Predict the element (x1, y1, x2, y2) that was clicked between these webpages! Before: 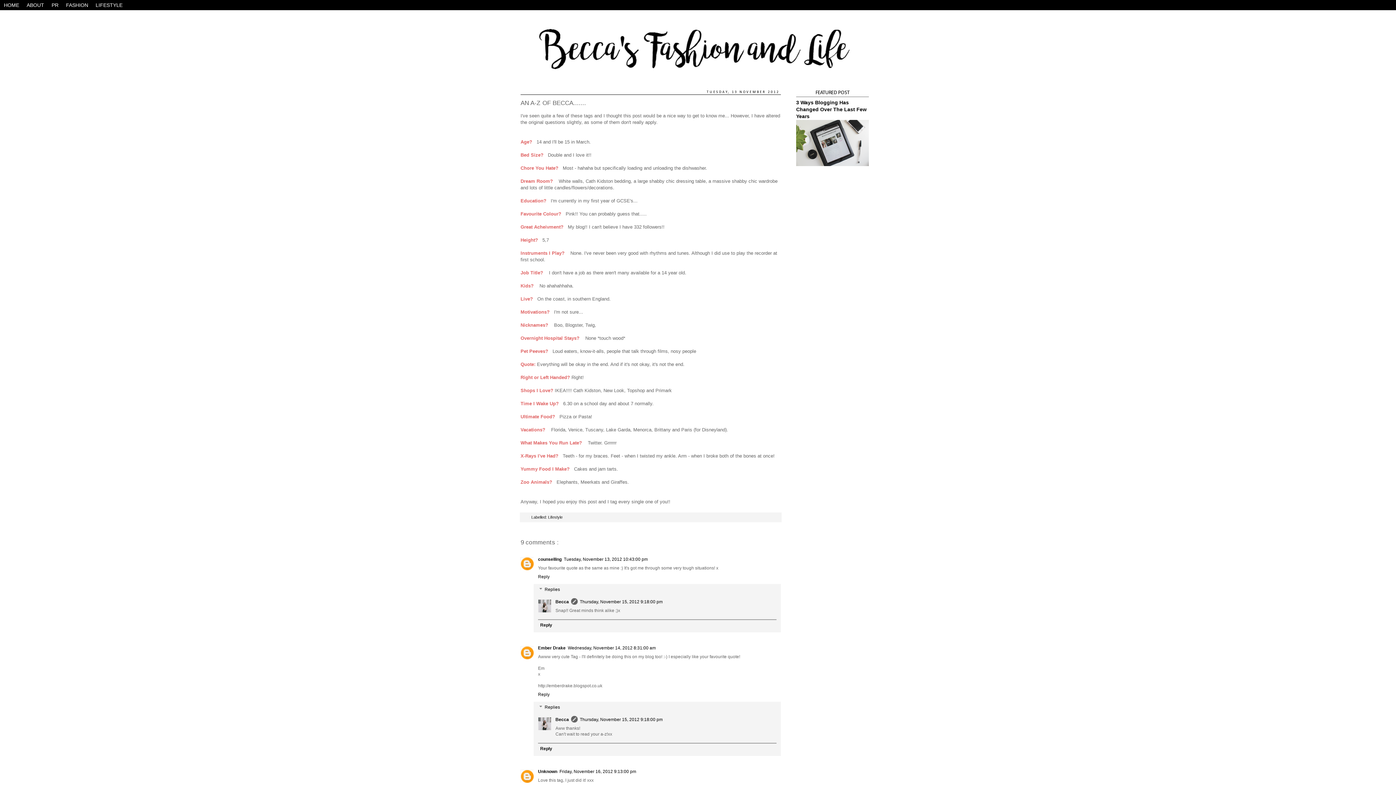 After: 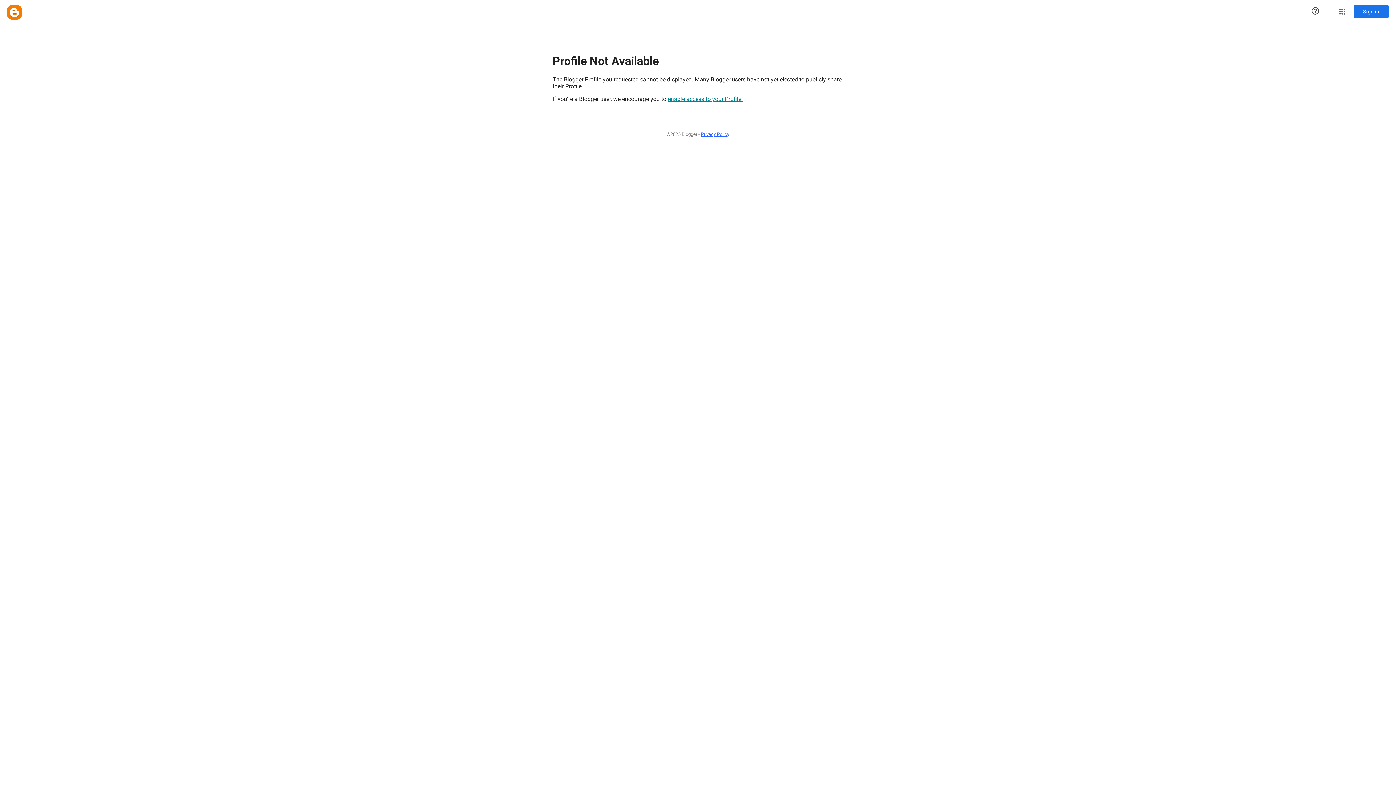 Action: label: Becca bbox: (555, 599, 569, 604)